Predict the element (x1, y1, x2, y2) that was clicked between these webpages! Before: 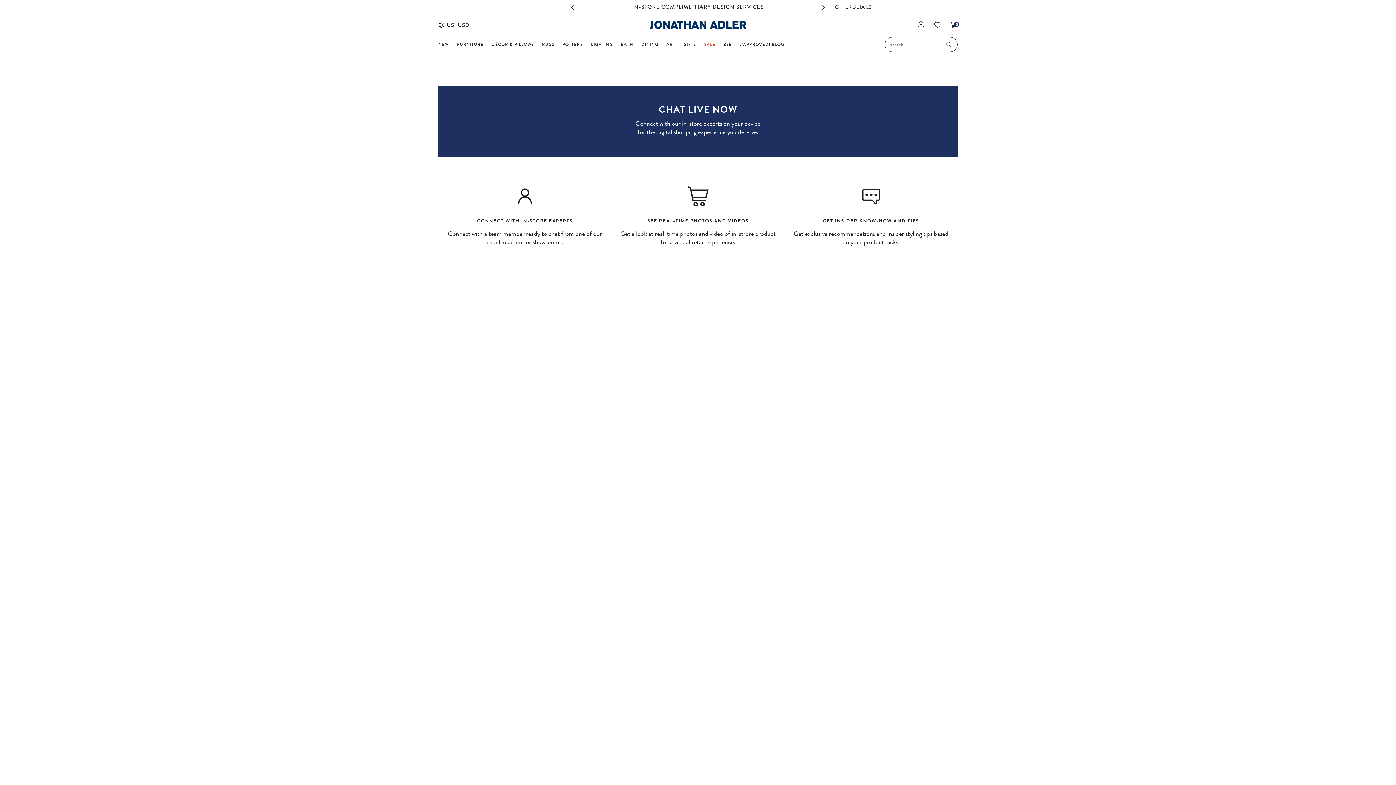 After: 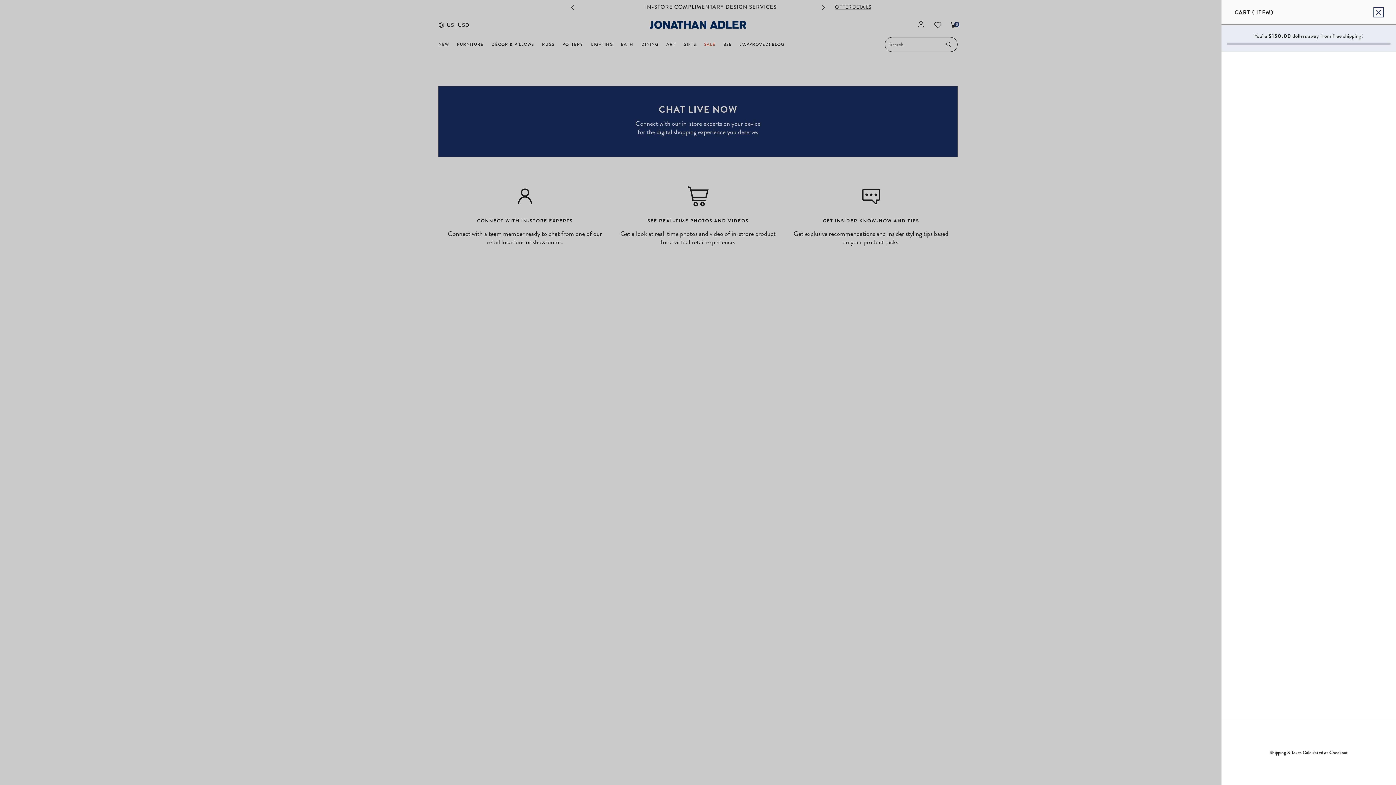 Action: label: 0
items in cart bbox: (950, 21, 957, 28)